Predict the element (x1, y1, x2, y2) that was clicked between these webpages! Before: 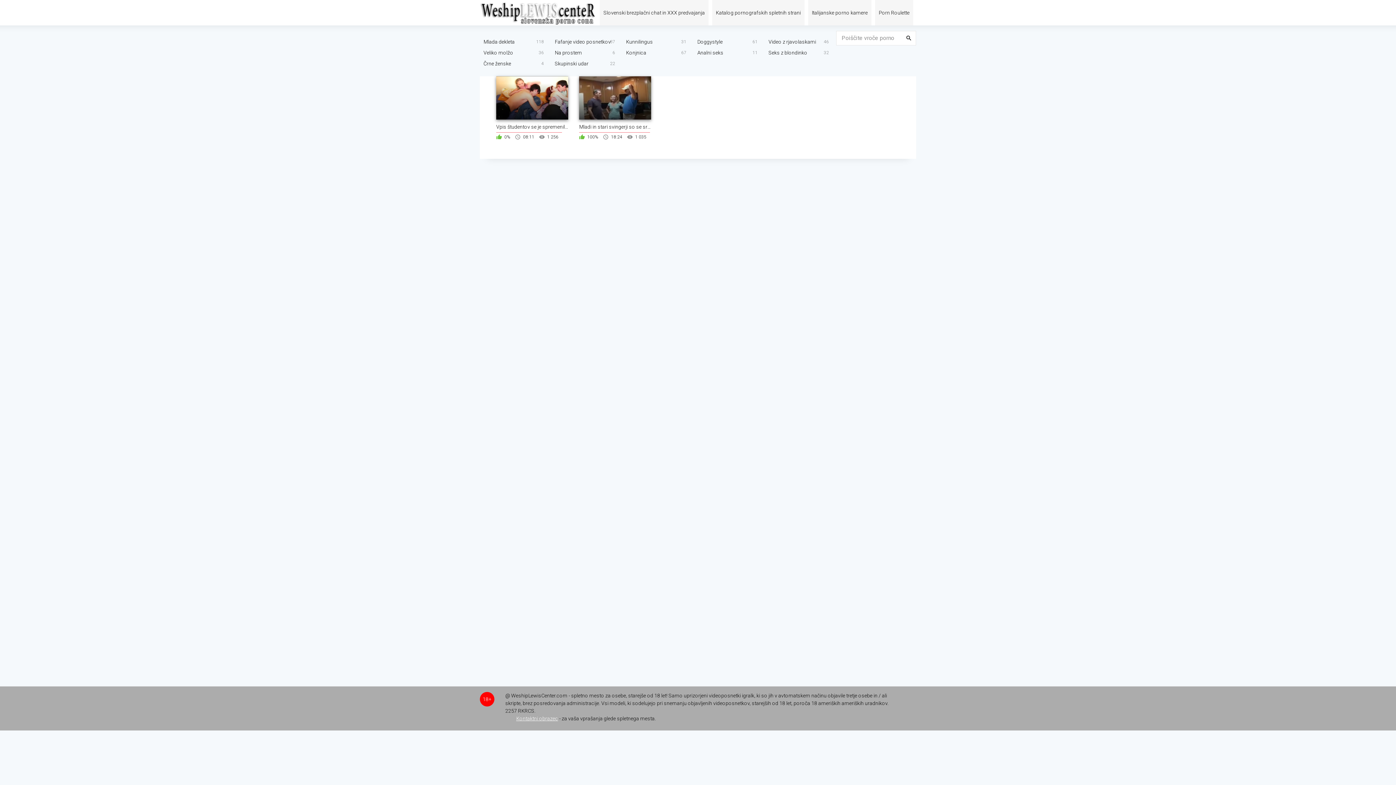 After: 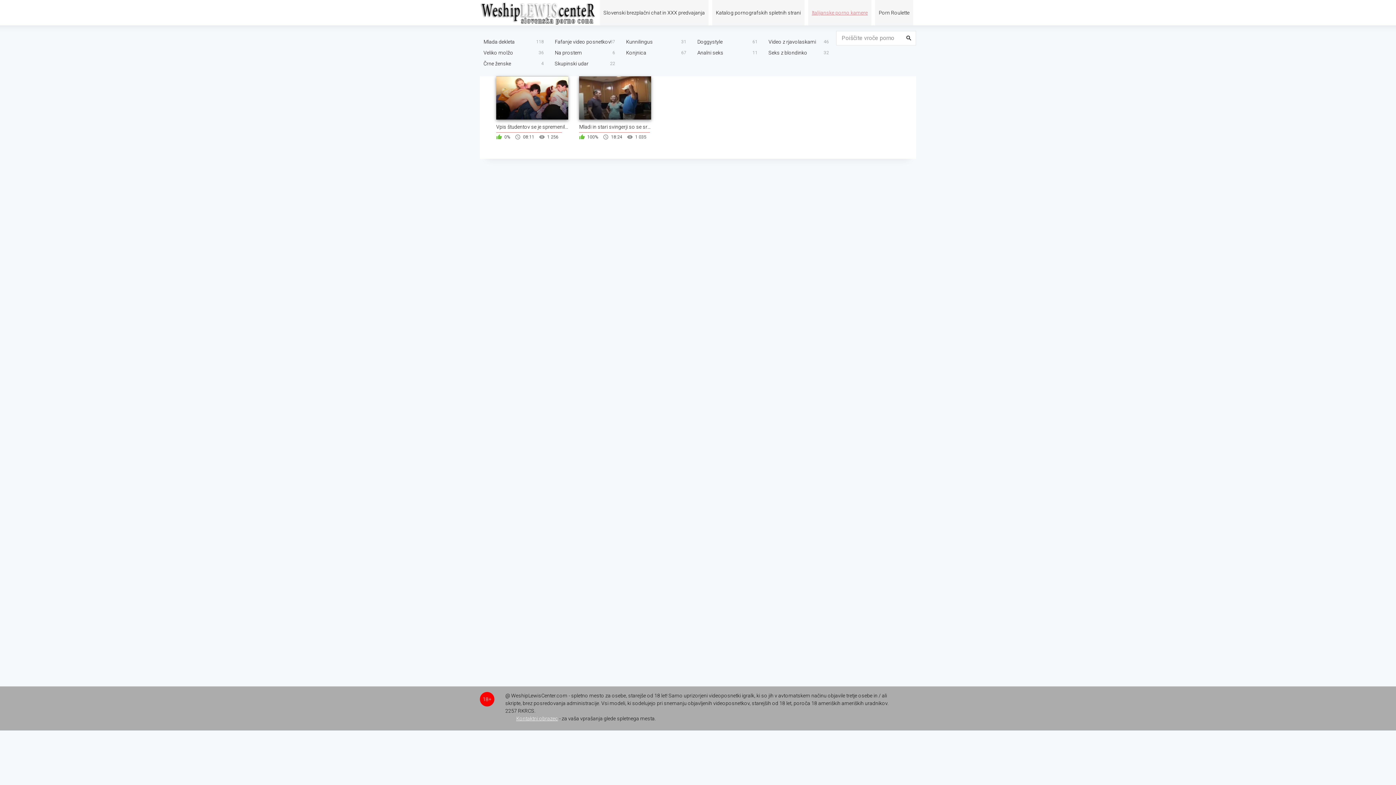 Action: bbox: (812, 0, 868, 25) label: Italijanske porno kamere